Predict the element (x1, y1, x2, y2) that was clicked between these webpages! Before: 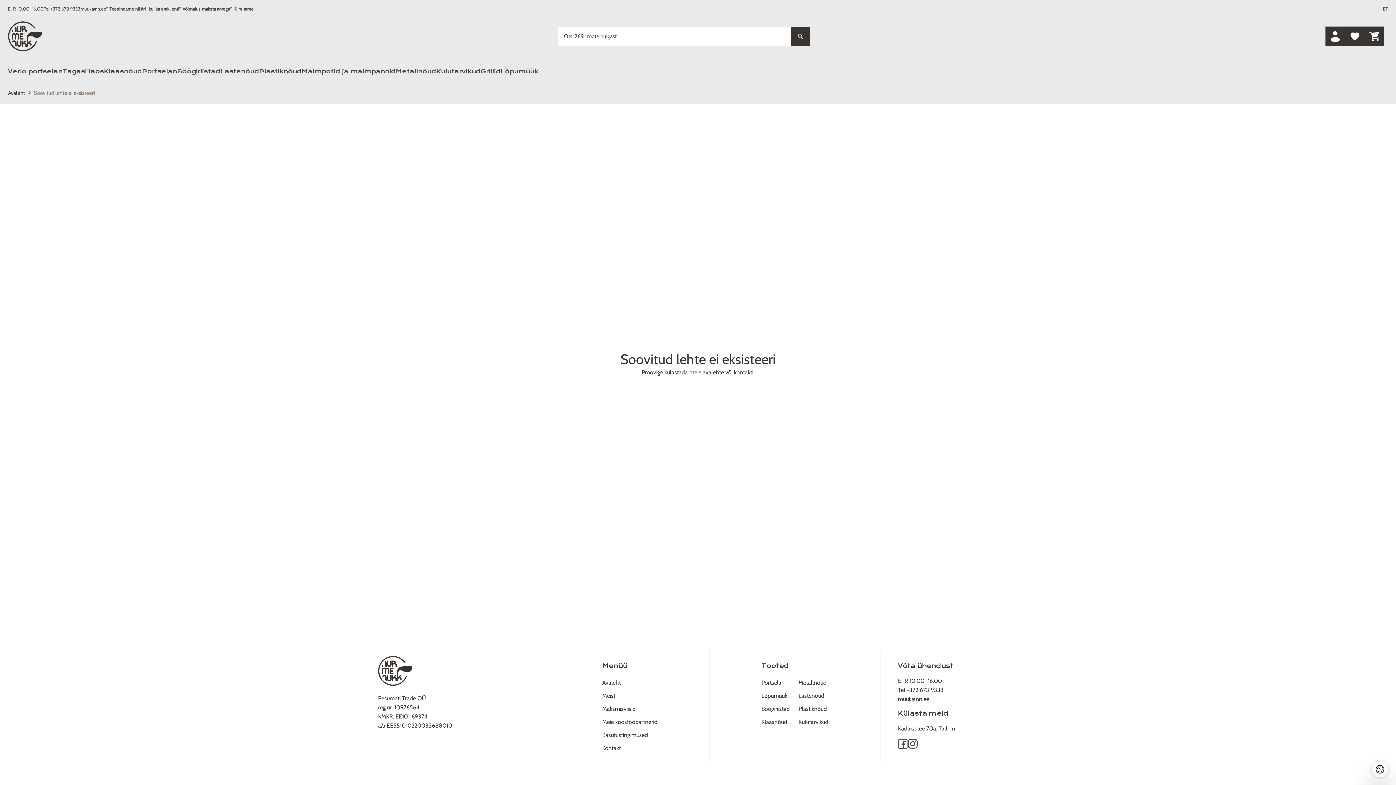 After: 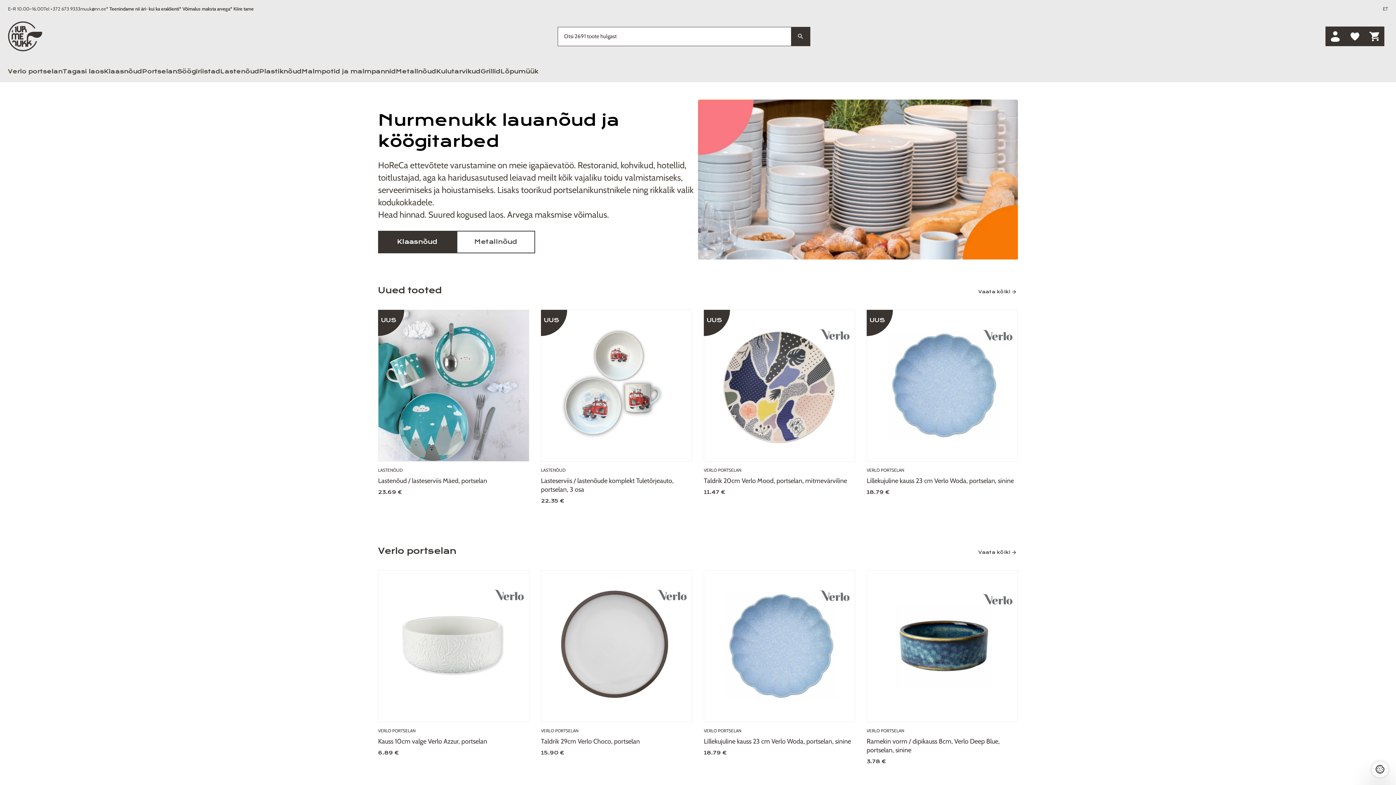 Action: bbox: (702, 369, 724, 376) label: avalehte